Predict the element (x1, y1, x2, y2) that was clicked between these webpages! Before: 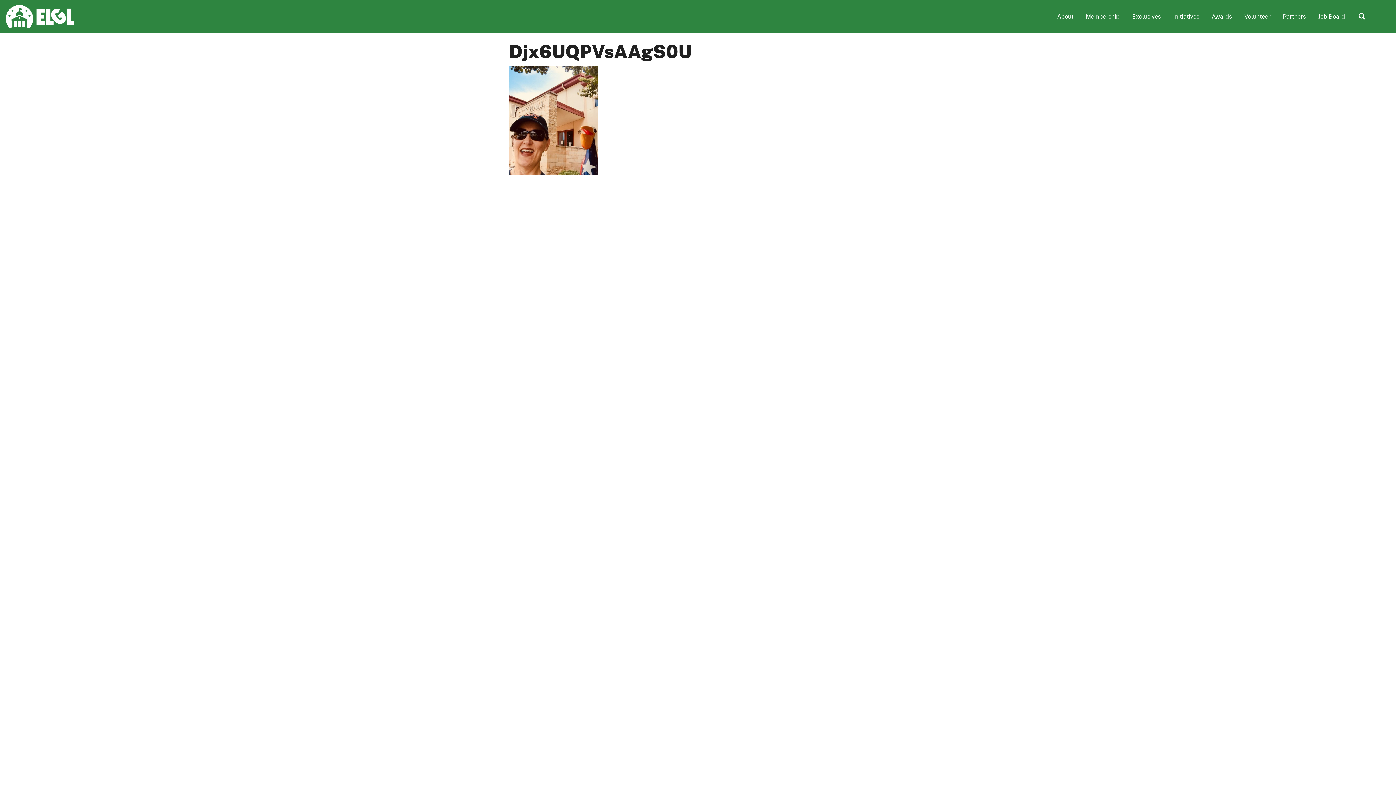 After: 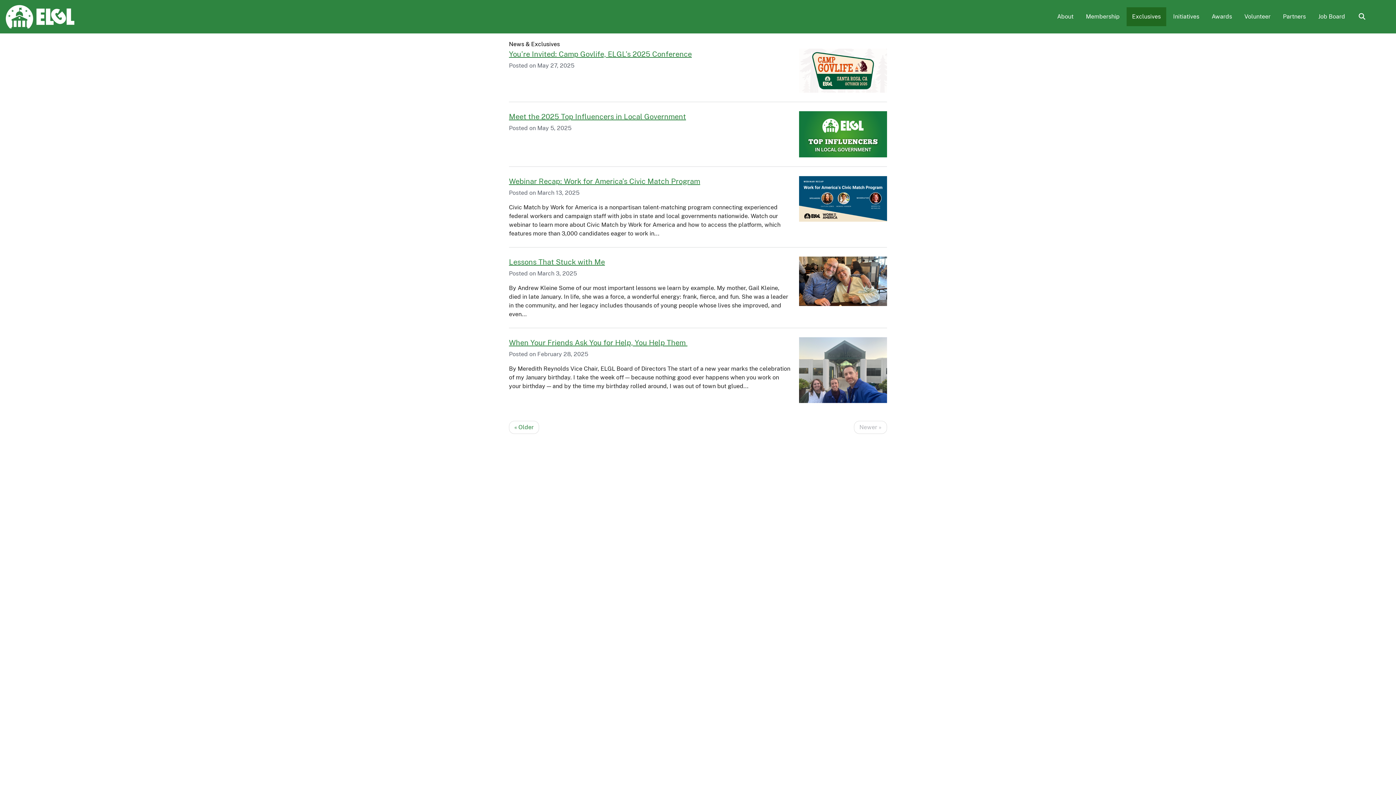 Action: bbox: (1126, 7, 1166, 26) label: Exclusives